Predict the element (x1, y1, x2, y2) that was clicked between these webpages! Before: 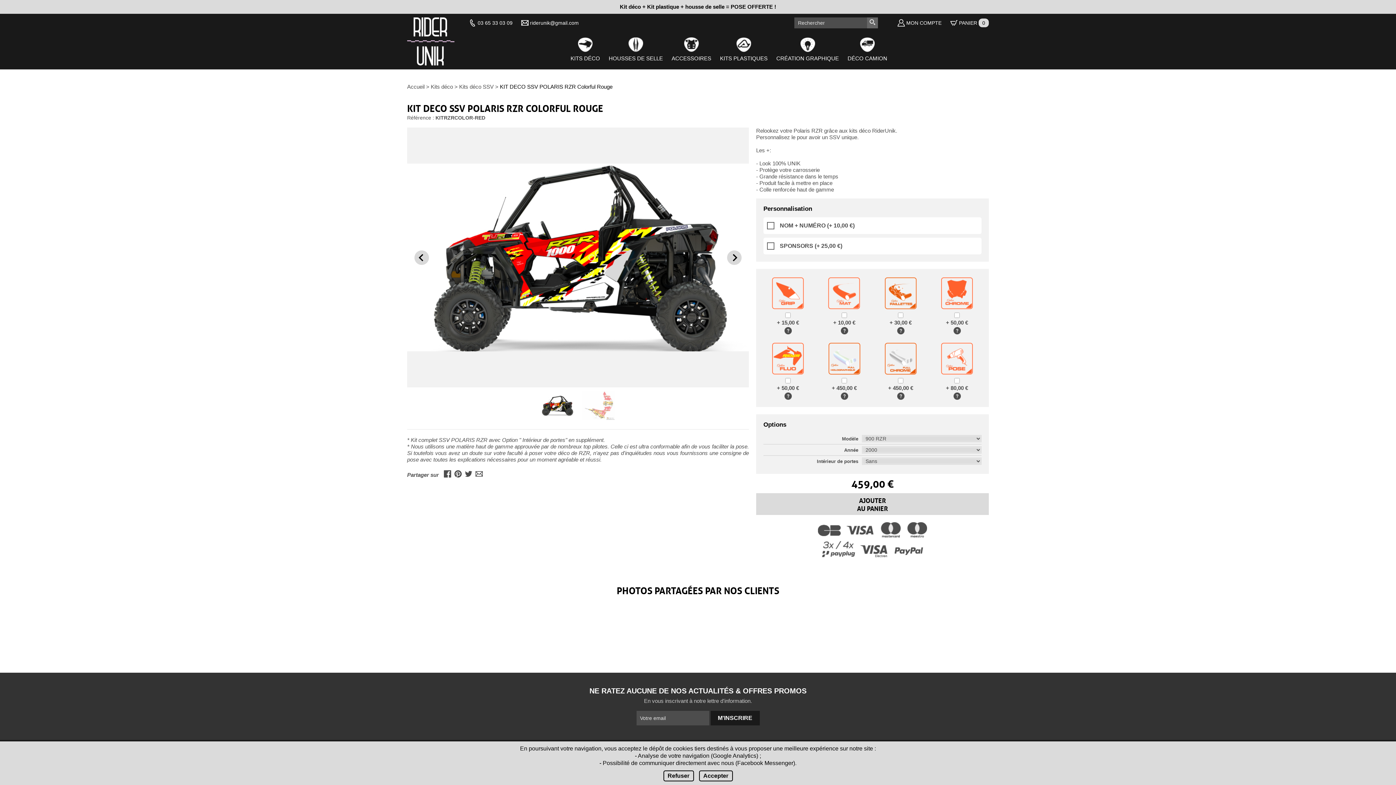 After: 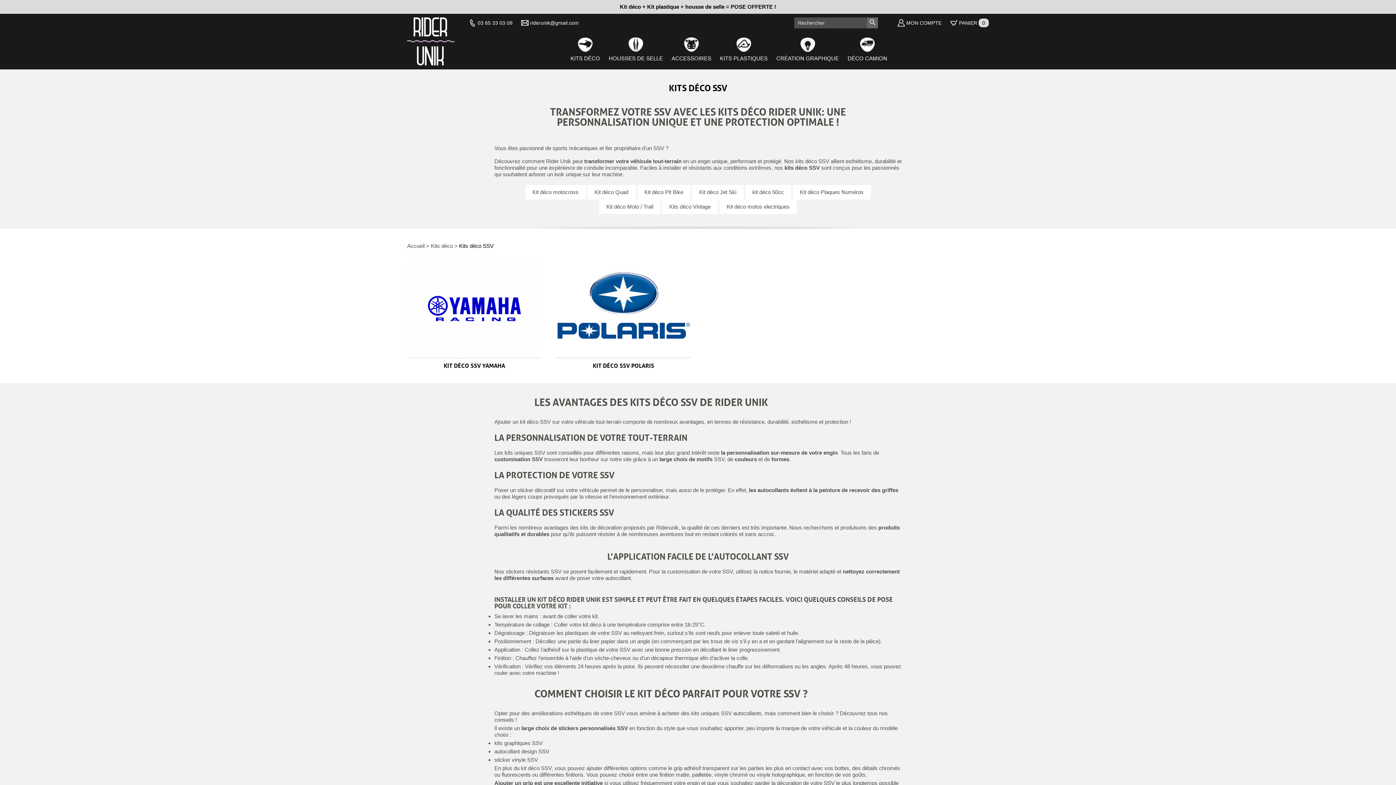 Action: bbox: (459, 83, 493, 89) label: Kits déco SSV